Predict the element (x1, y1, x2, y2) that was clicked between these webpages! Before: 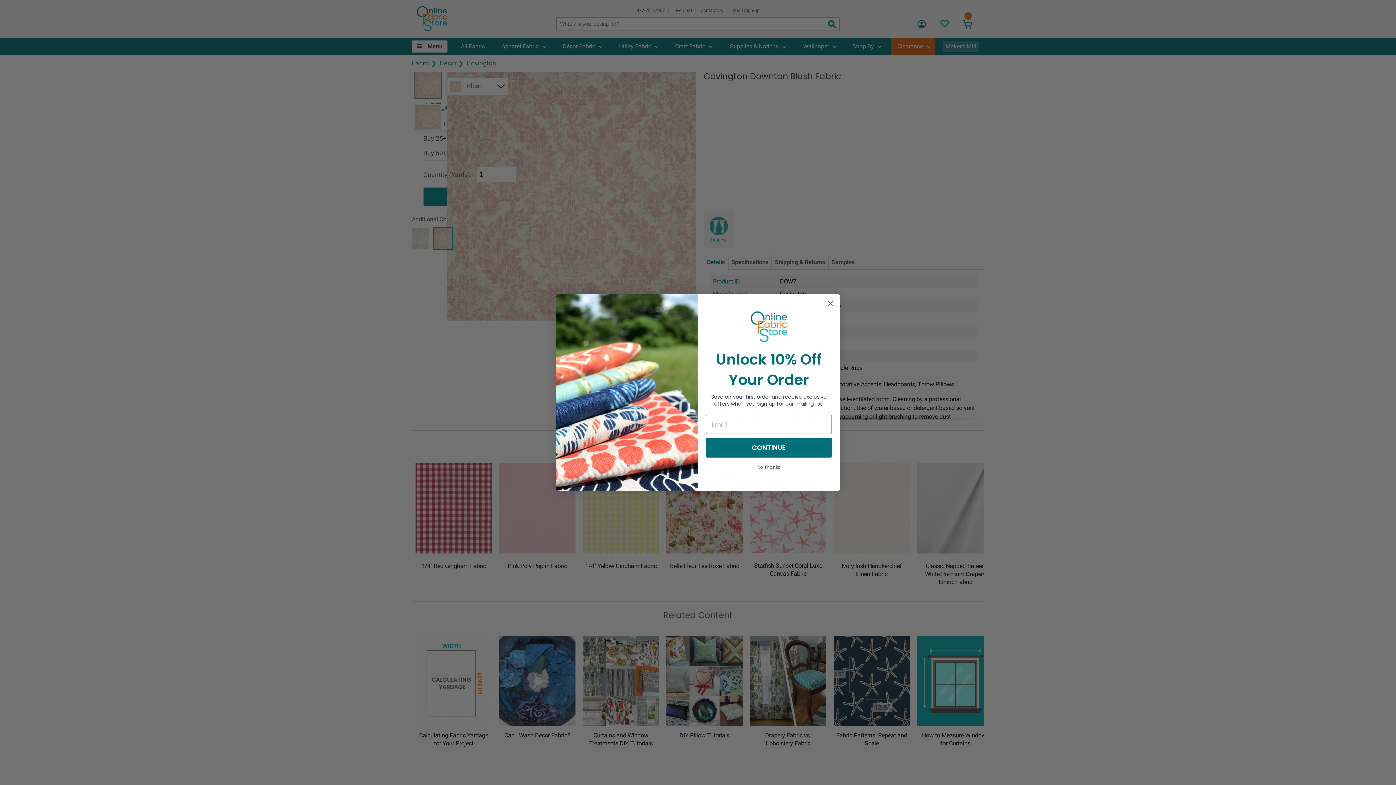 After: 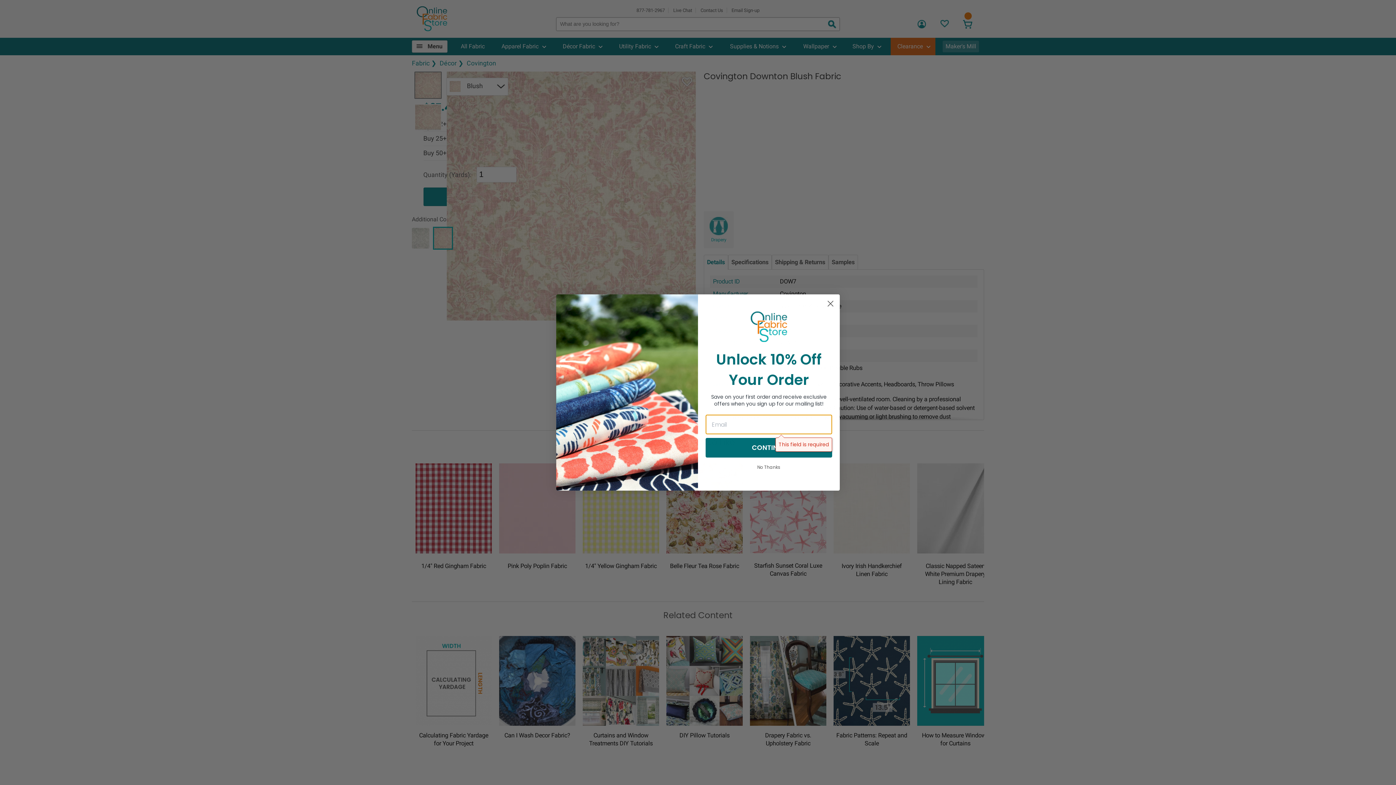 Action: label: CONTINUE bbox: (705, 444, 832, 463)